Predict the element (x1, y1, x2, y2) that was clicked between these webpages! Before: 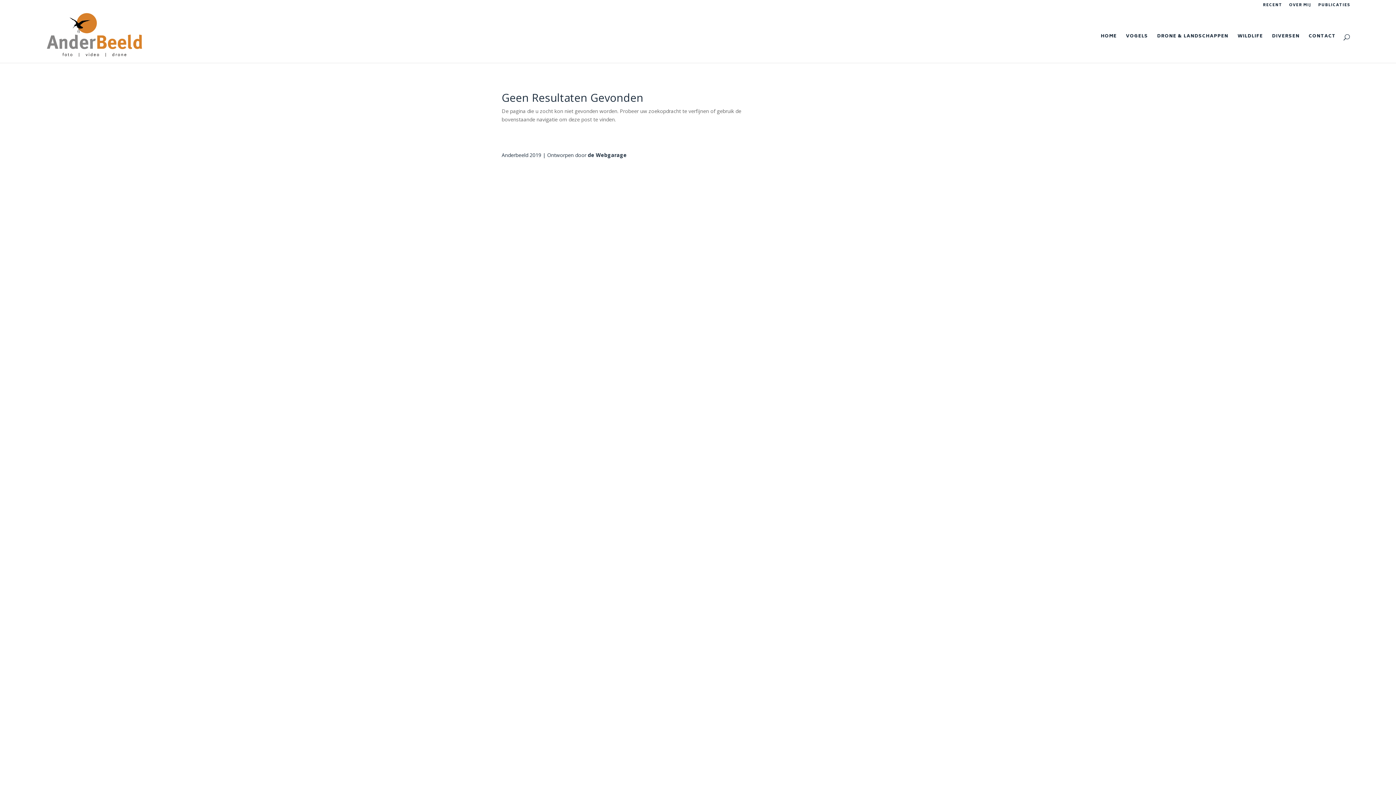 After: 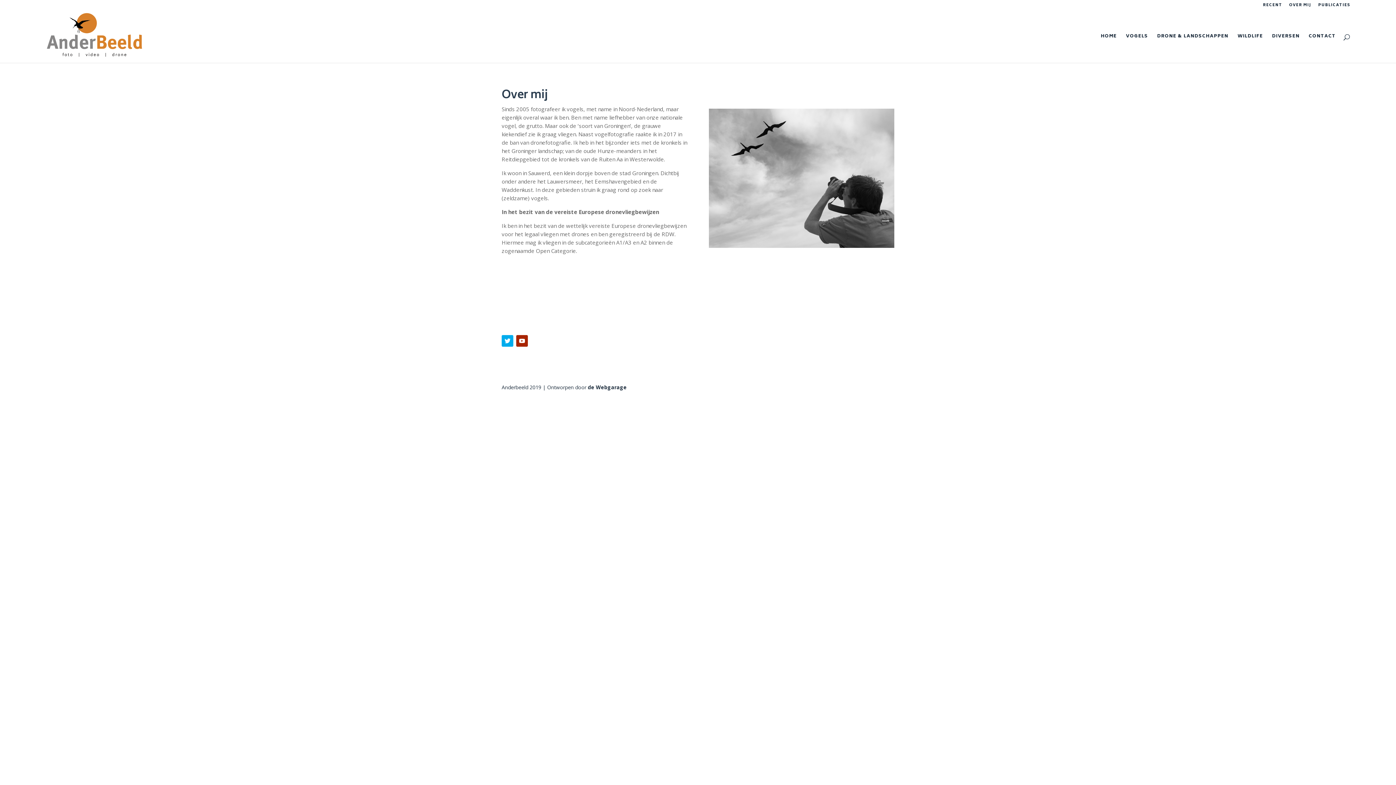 Action: bbox: (1289, 3, 1311, 10) label: OVER MIJ